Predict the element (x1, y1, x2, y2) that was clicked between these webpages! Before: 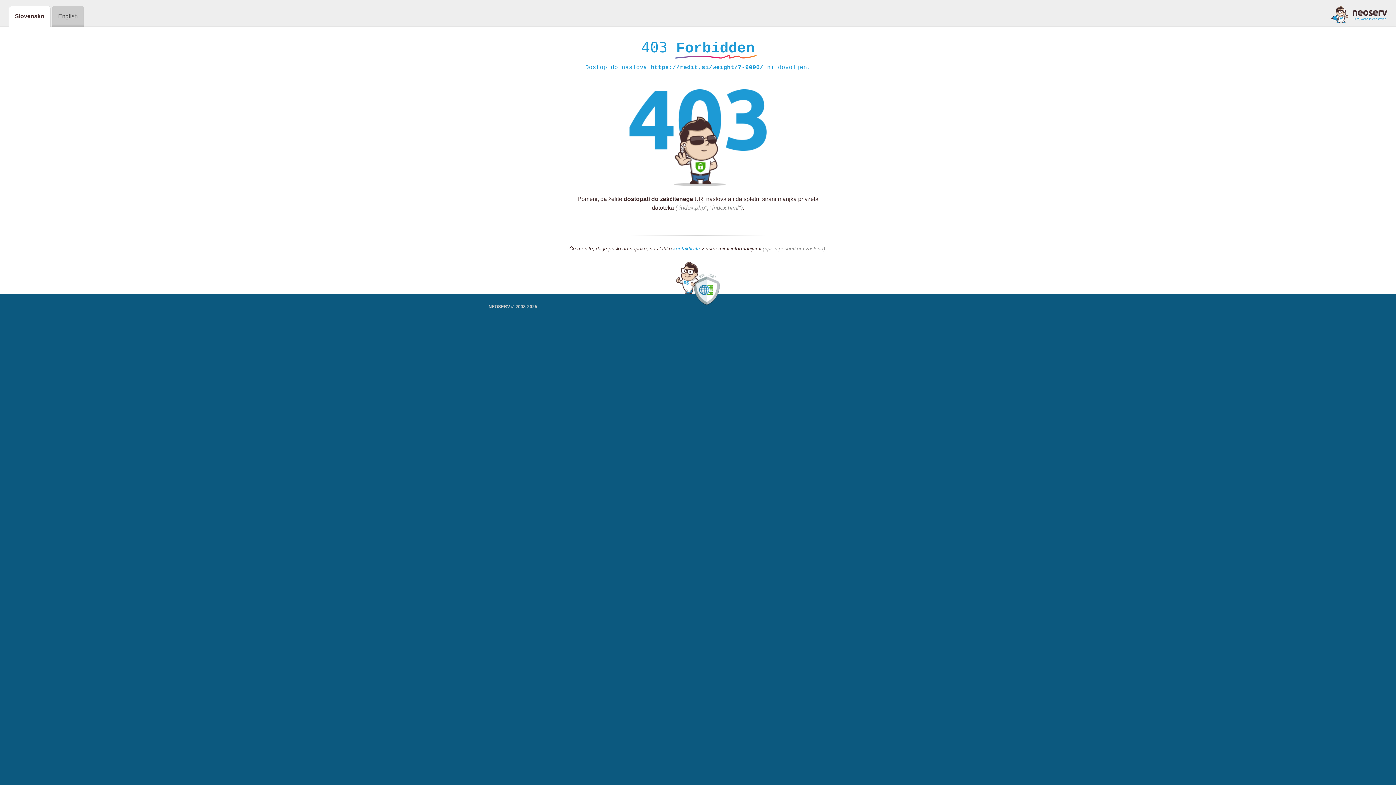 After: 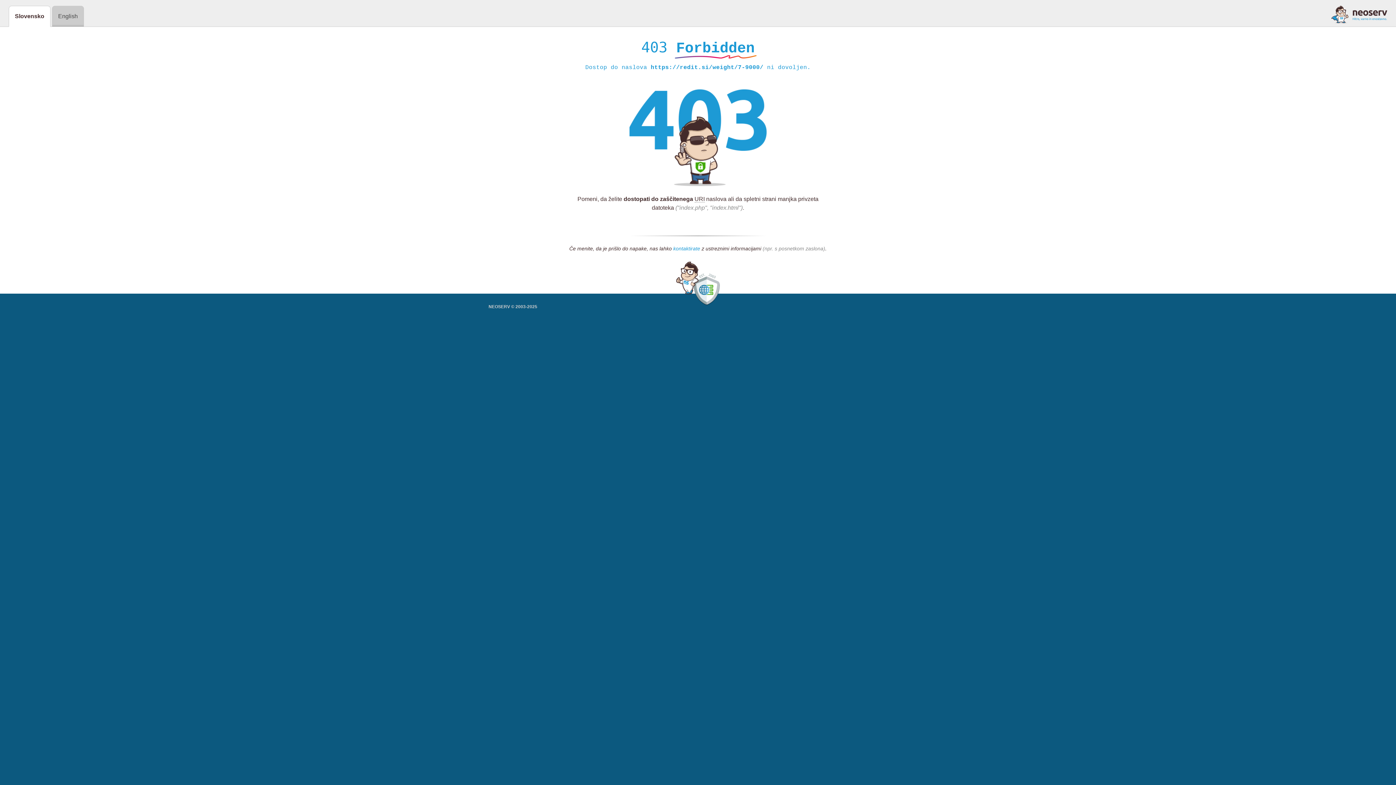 Action: bbox: (673, 245, 700, 252) label: kontaktirate